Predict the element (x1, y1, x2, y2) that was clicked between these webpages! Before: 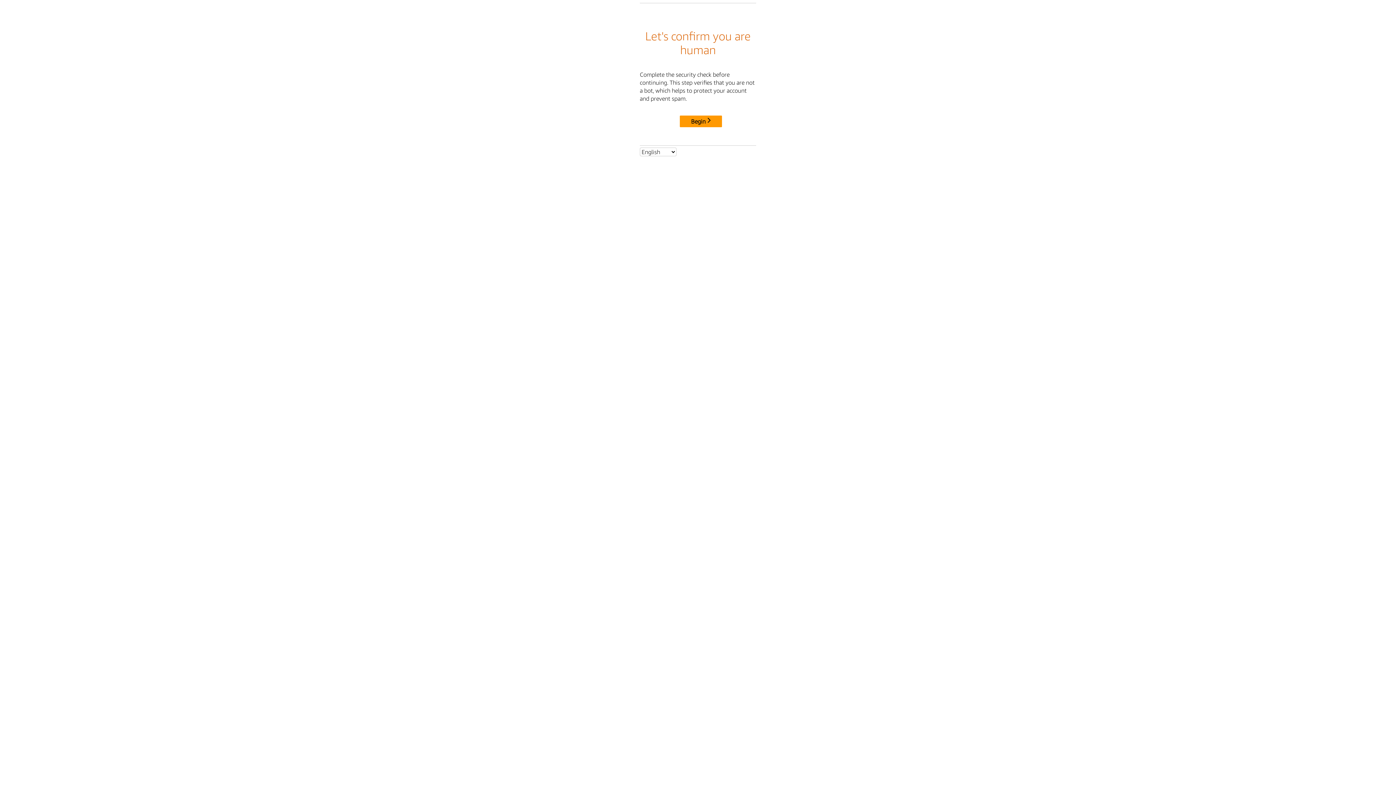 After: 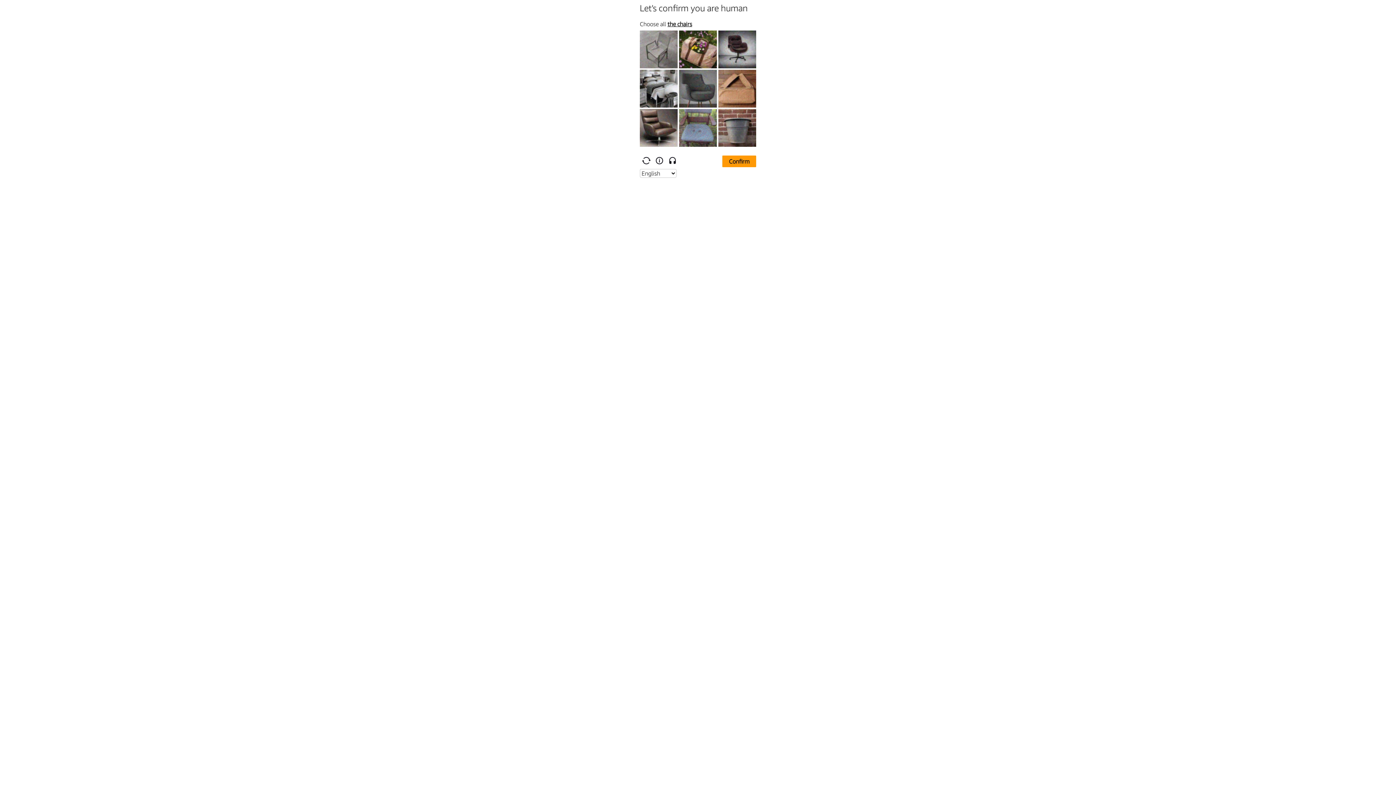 Action: label: Begin bbox: (680, 115, 722, 127)